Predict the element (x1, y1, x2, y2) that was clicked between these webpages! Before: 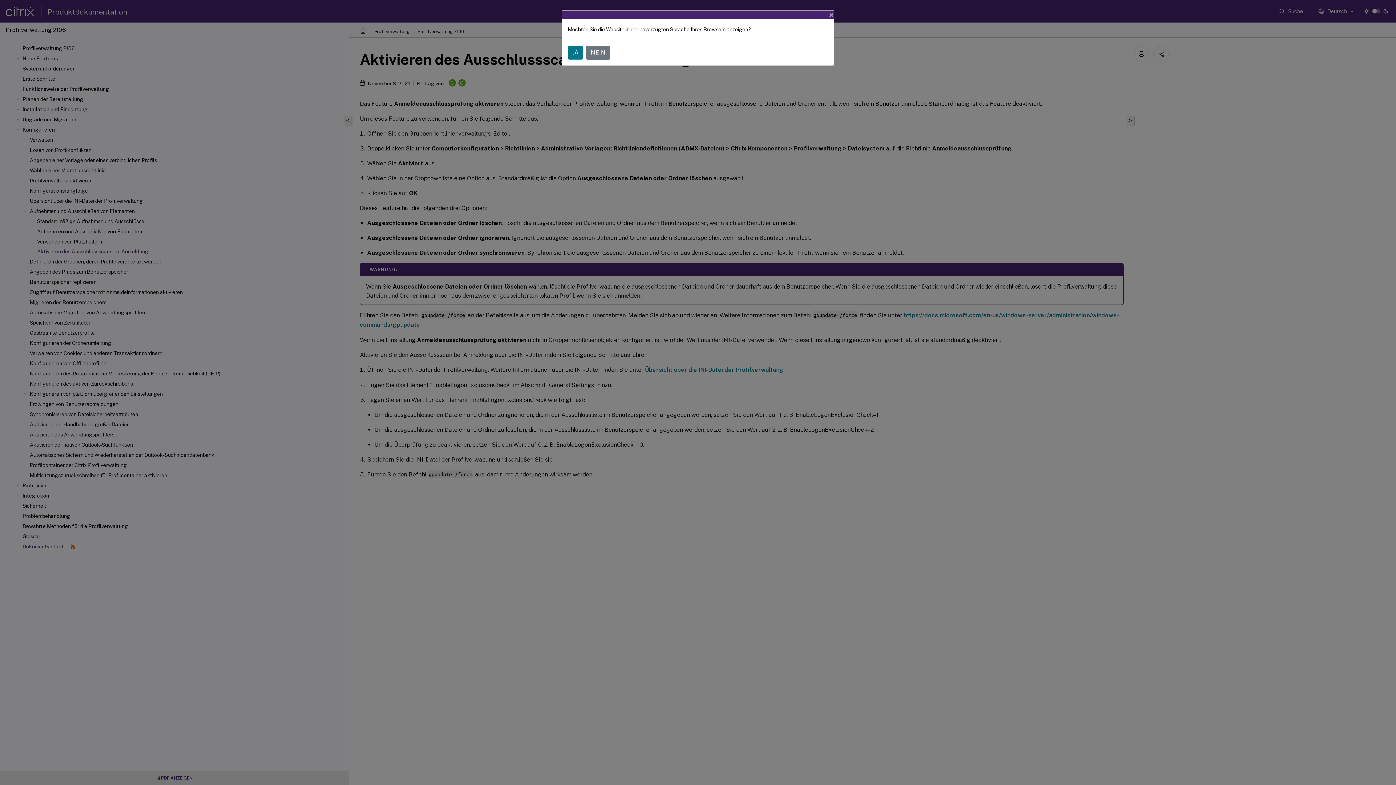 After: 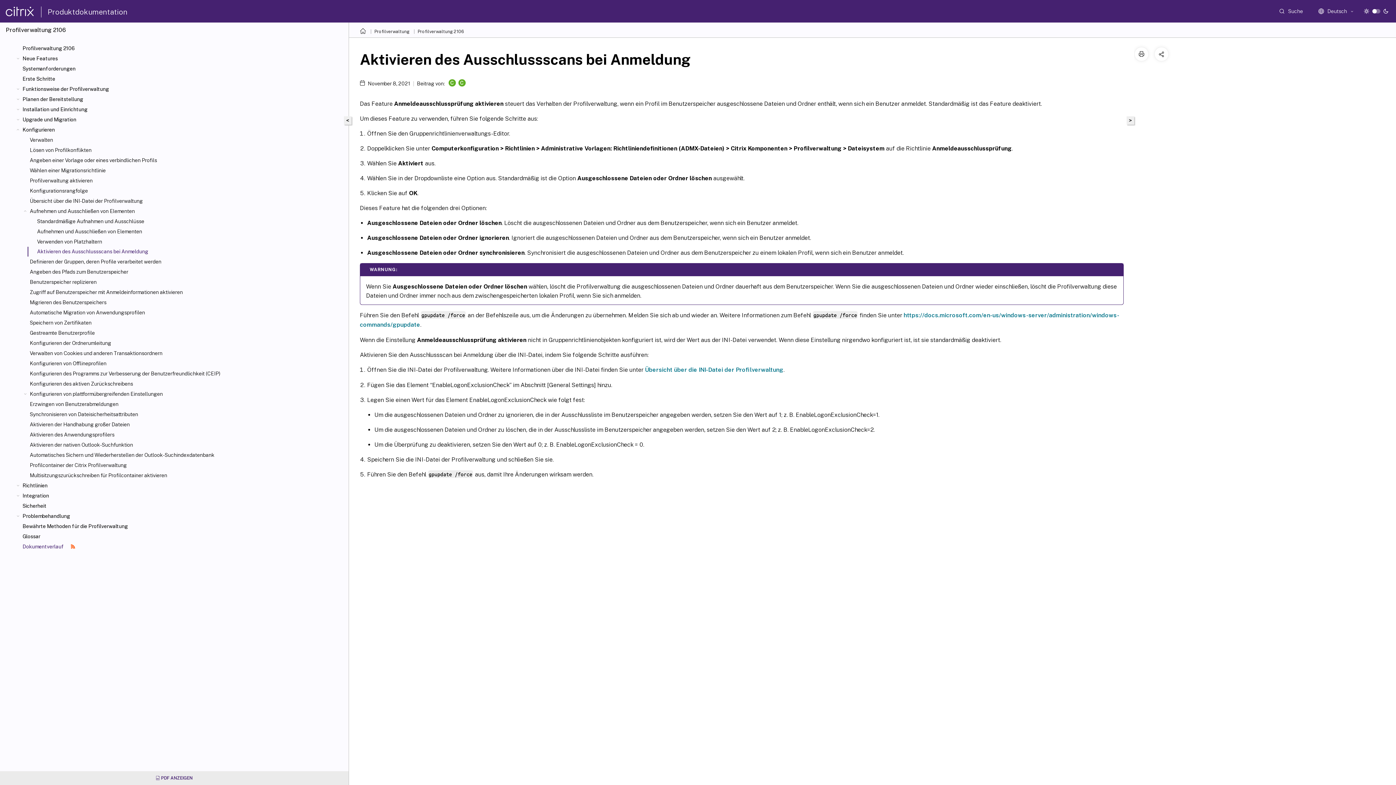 Action: bbox: (586, 45, 610, 59) label: NEIN